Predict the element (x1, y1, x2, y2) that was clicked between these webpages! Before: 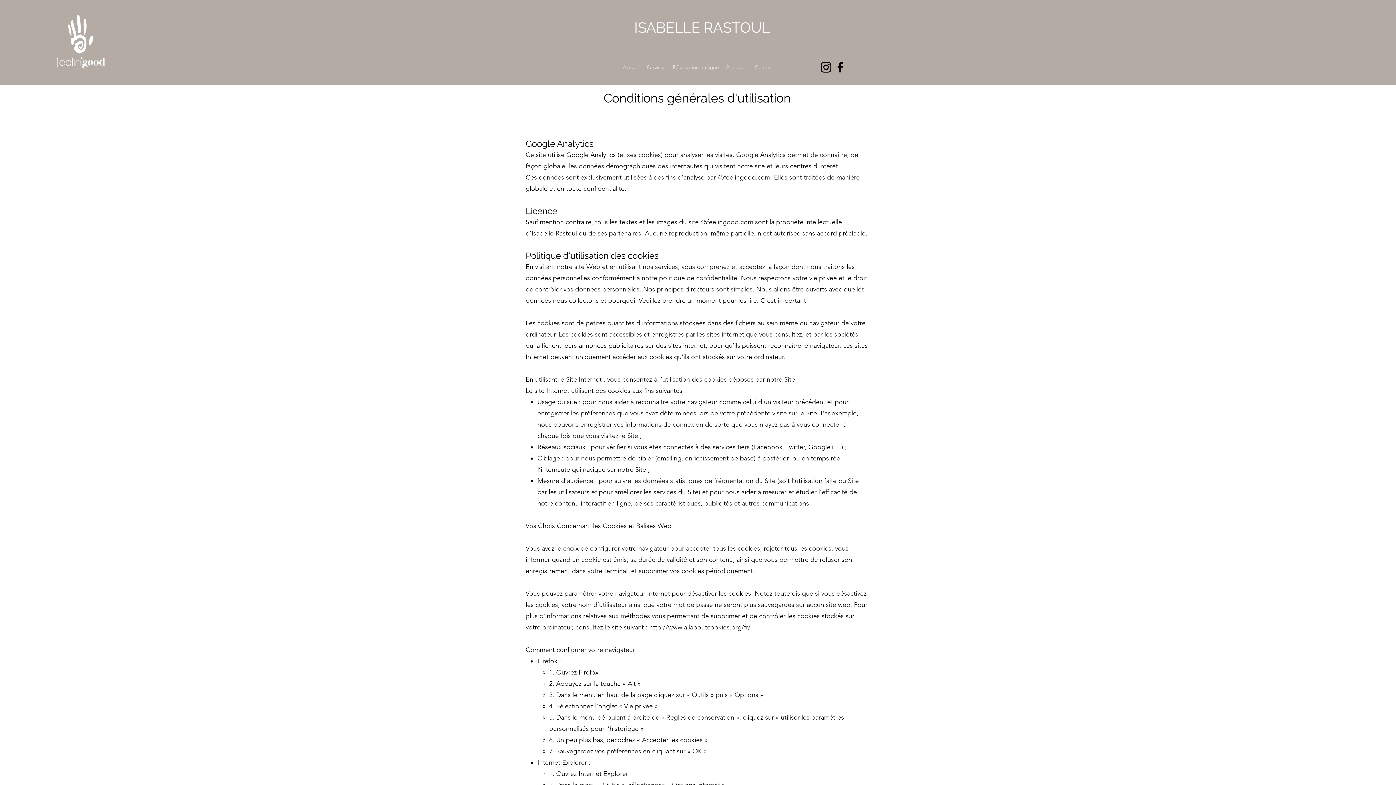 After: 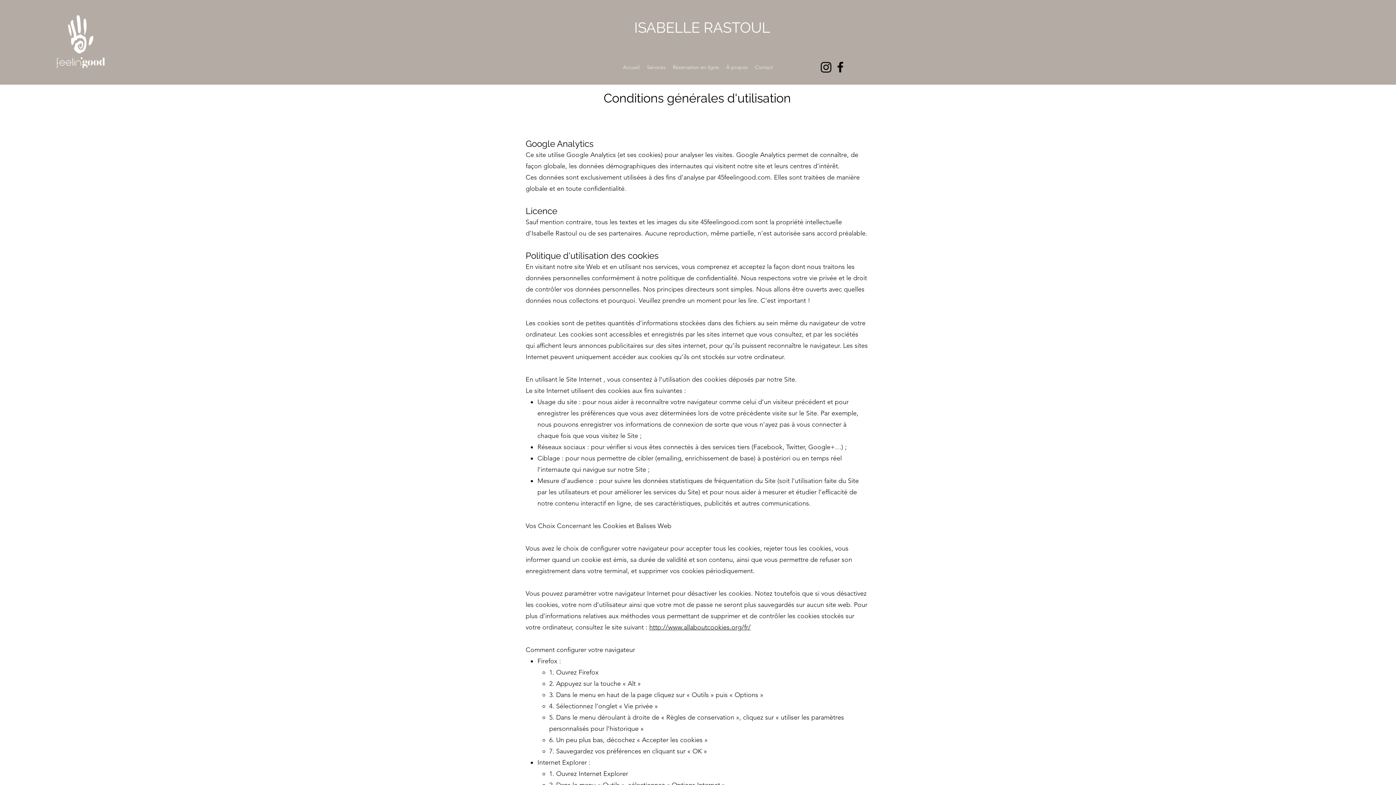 Action: bbox: (833, 60, 847, 74) label: Facebook